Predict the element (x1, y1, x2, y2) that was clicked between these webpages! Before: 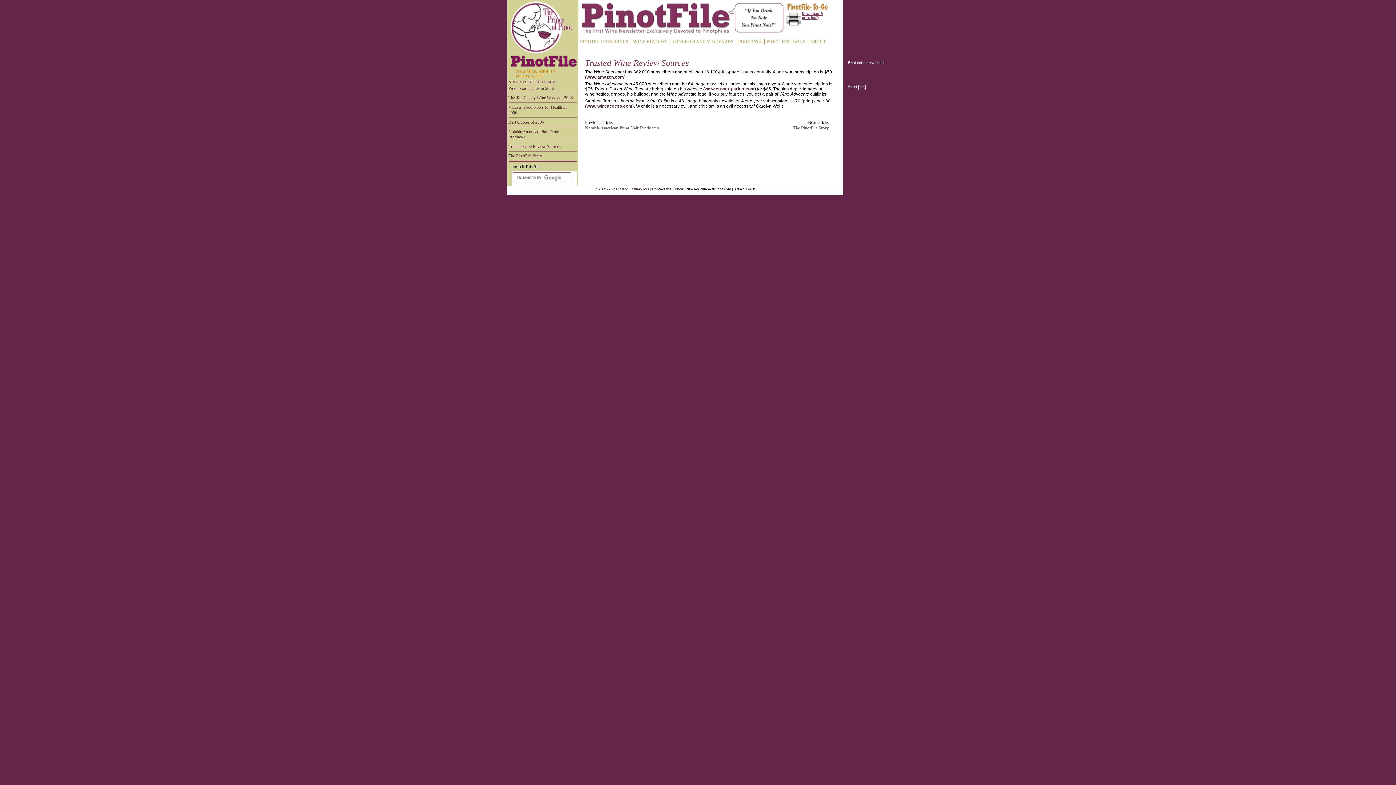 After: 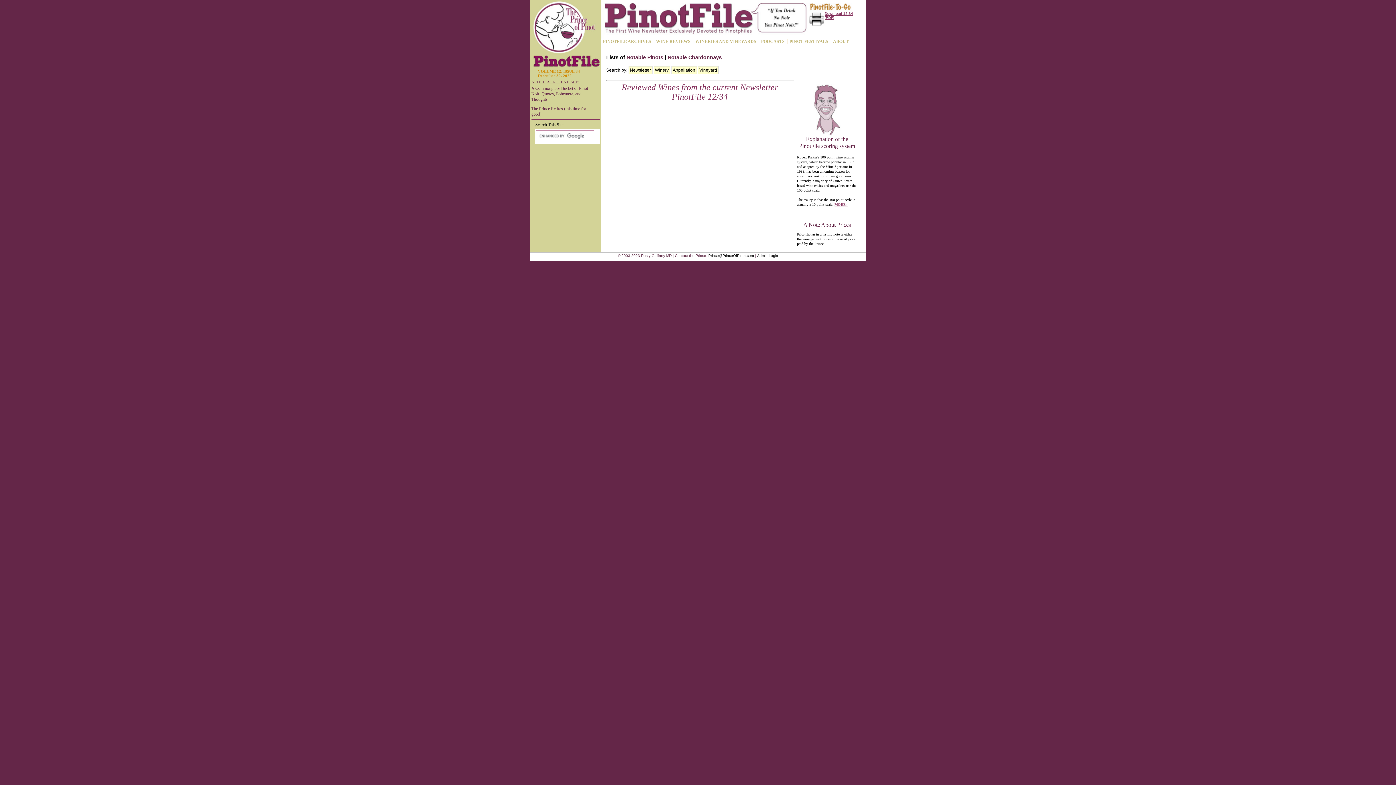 Action: label: WINE REVIEWS bbox: (631, 38, 670, 44)